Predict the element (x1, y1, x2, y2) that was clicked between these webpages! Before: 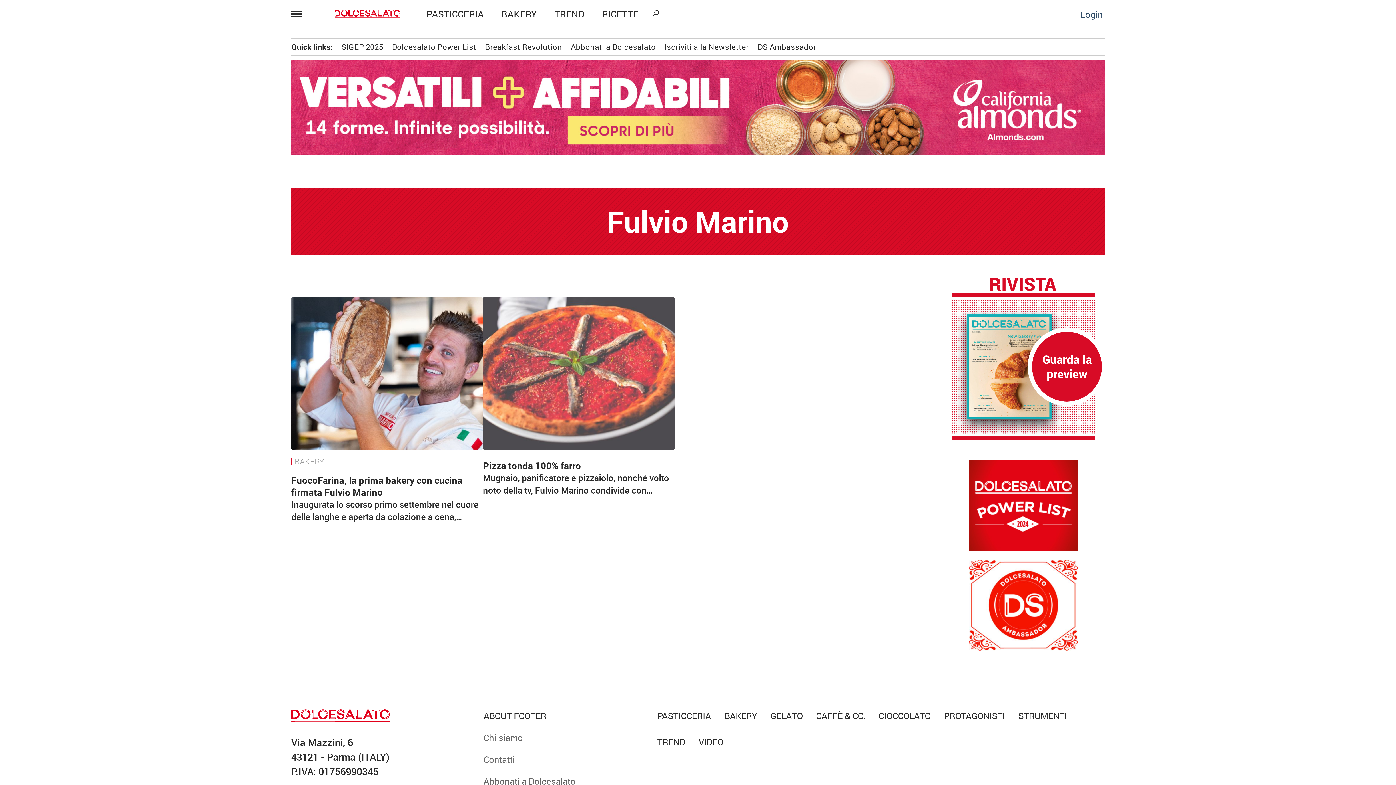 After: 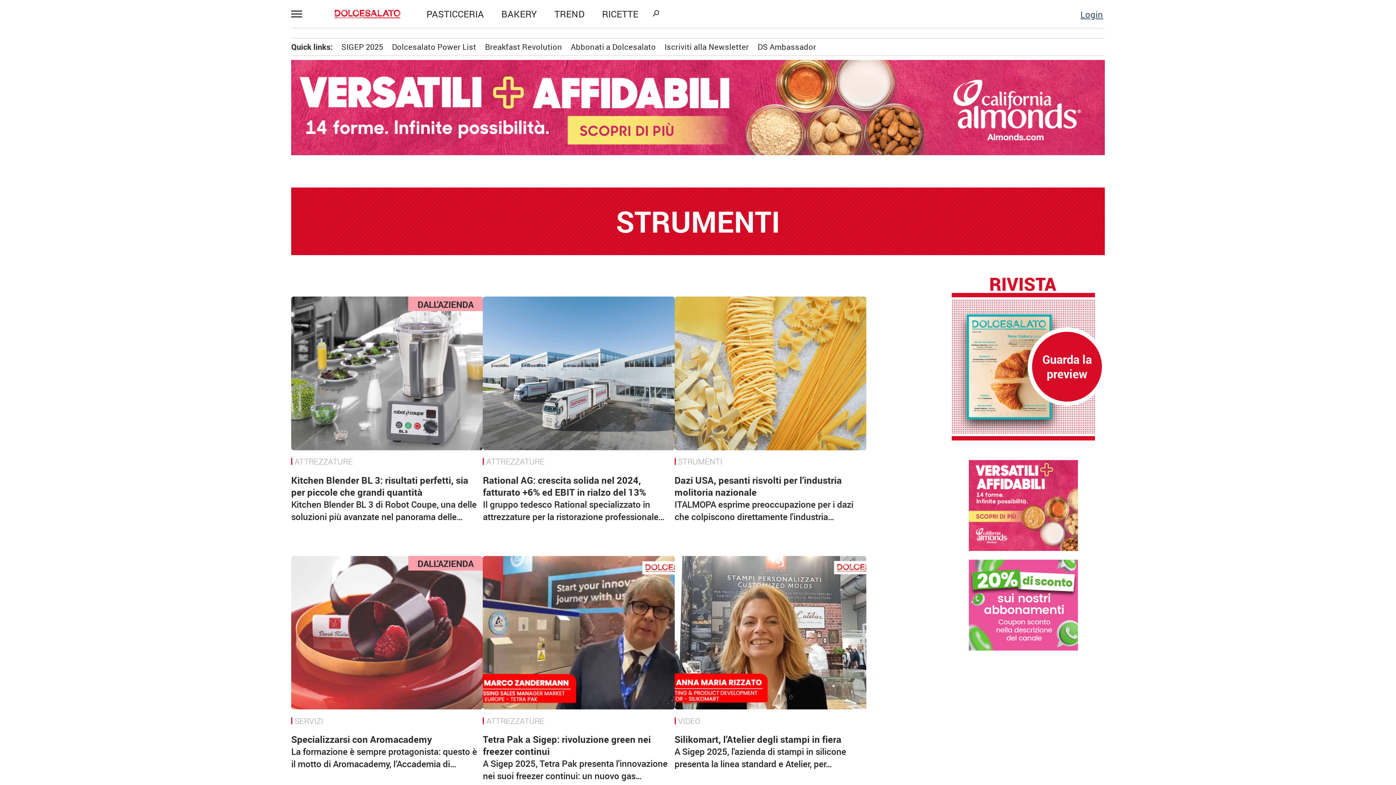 Action: bbox: (1018, 710, 1067, 722) label: STRUMENTI